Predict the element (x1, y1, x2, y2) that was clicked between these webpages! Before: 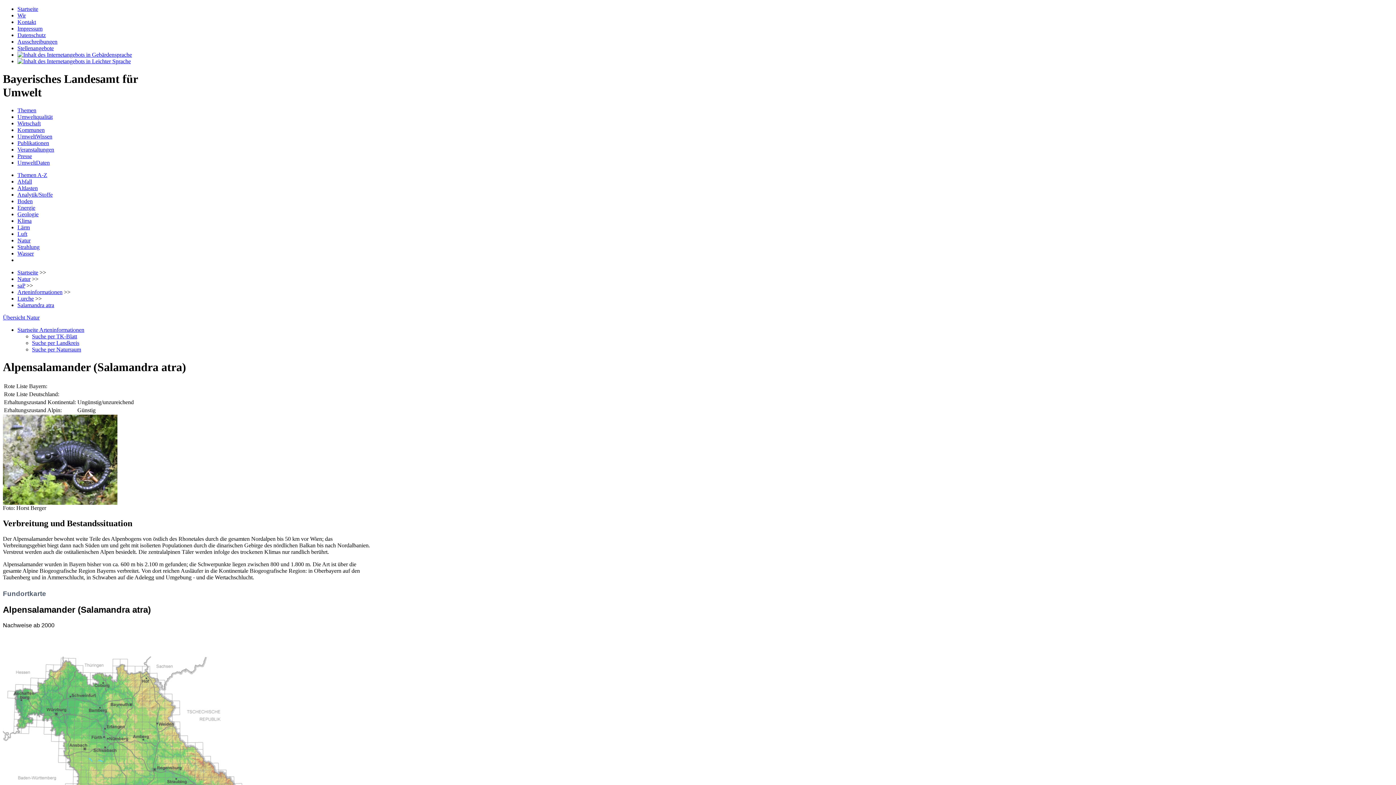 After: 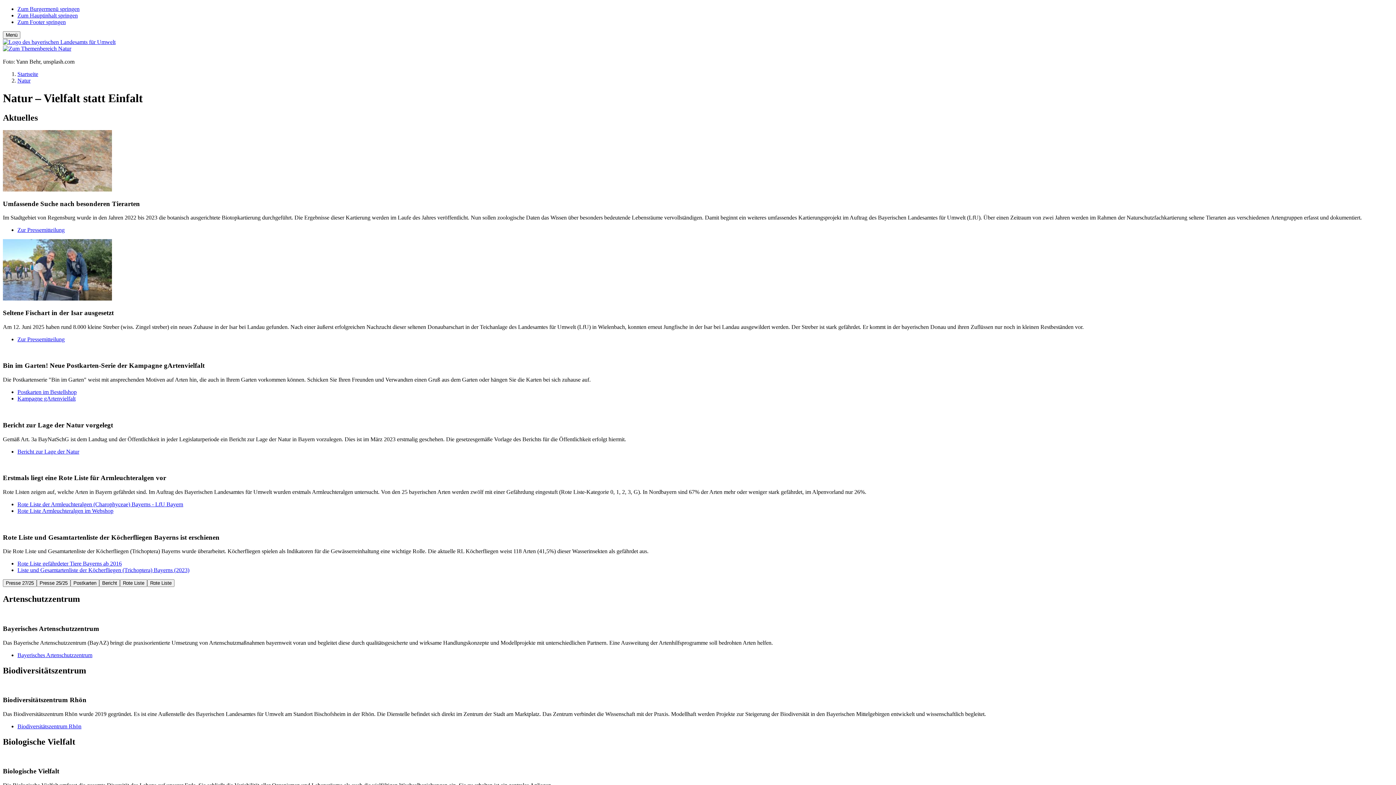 Action: label: Natur bbox: (17, 275, 30, 282)